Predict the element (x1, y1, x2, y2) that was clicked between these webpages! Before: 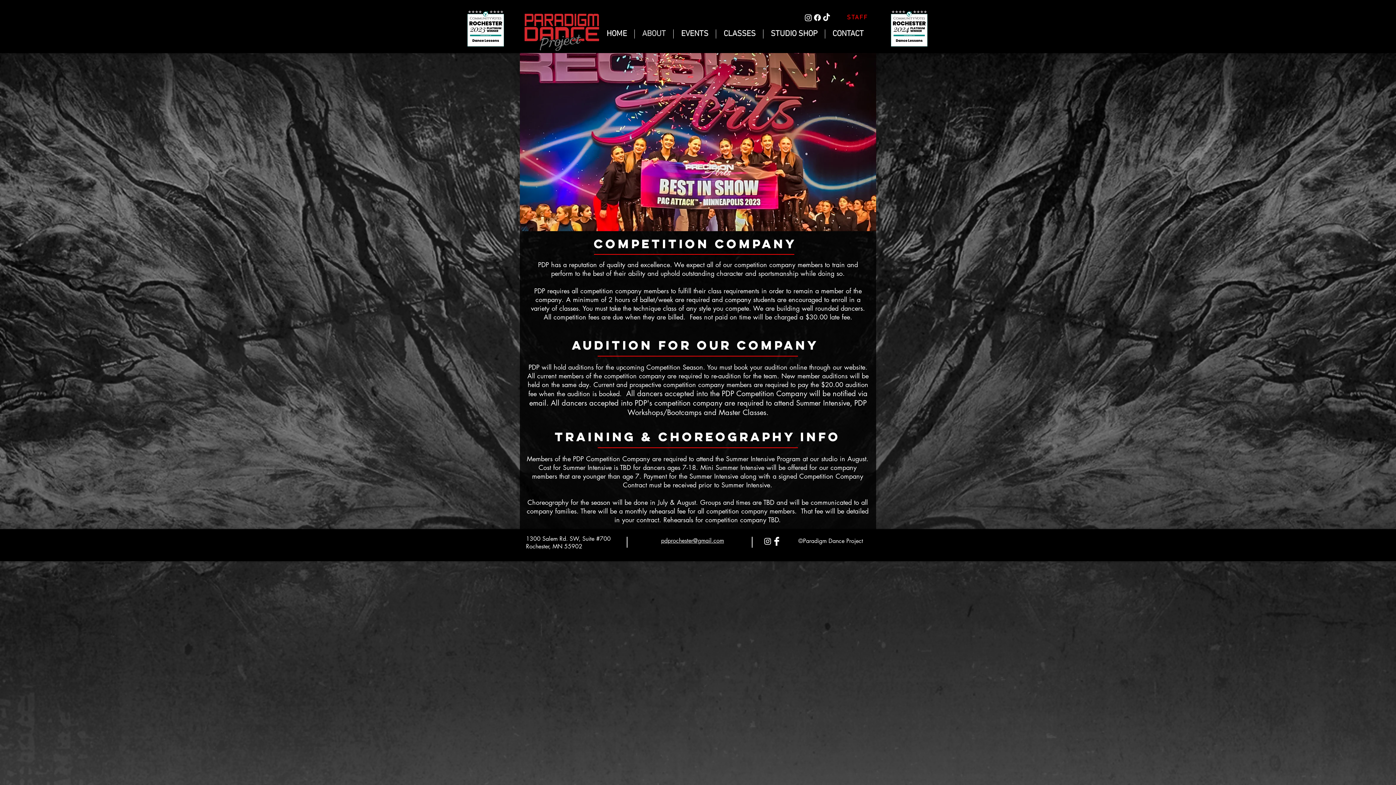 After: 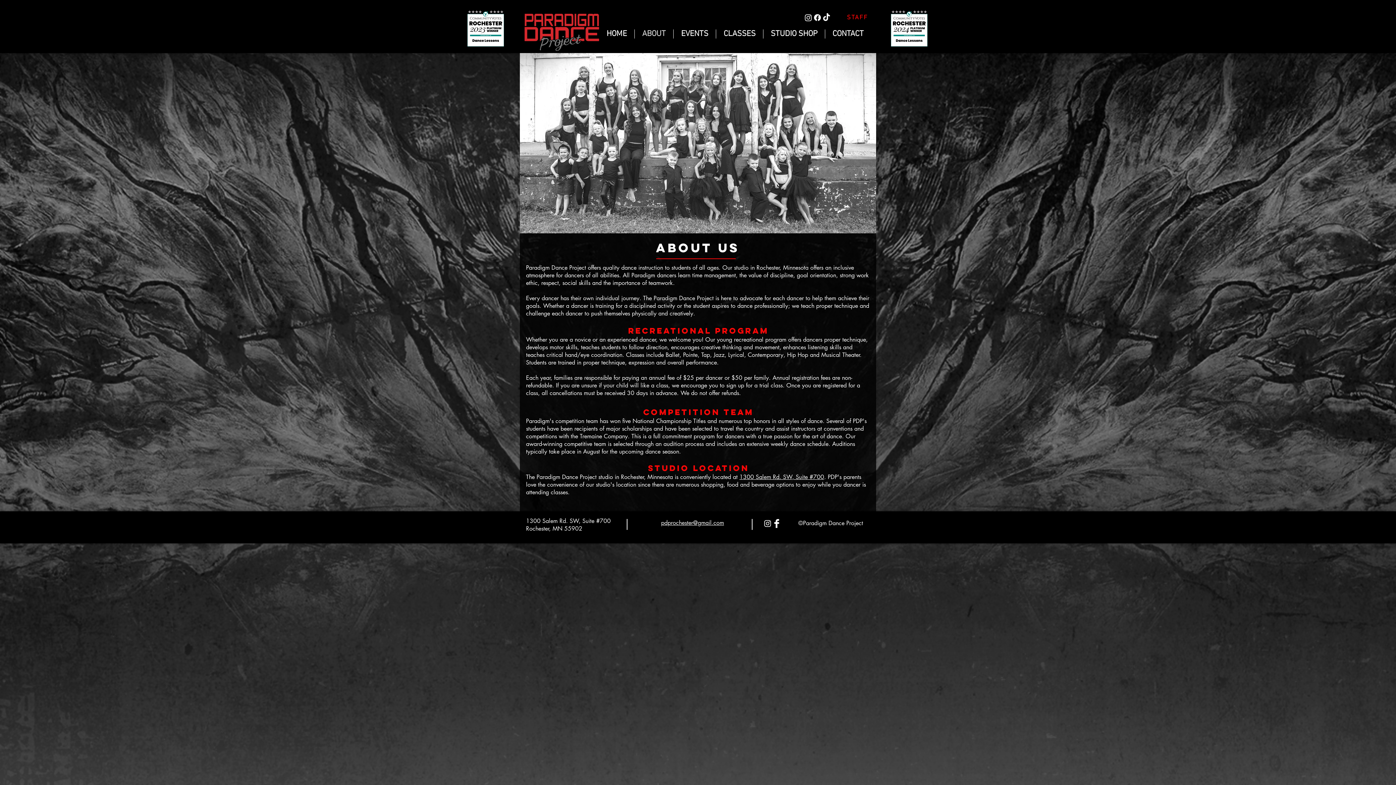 Action: label: ABOUT bbox: (634, 29, 673, 38)